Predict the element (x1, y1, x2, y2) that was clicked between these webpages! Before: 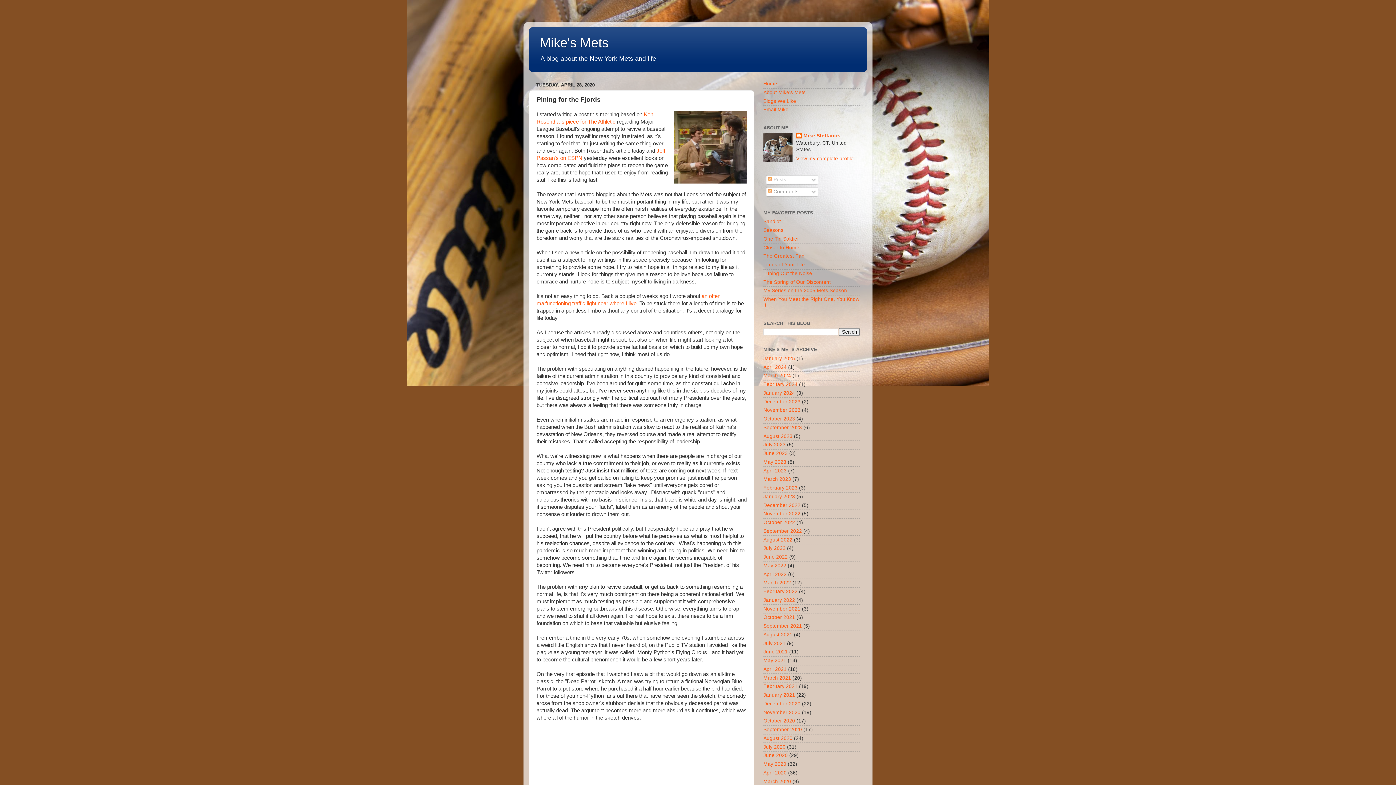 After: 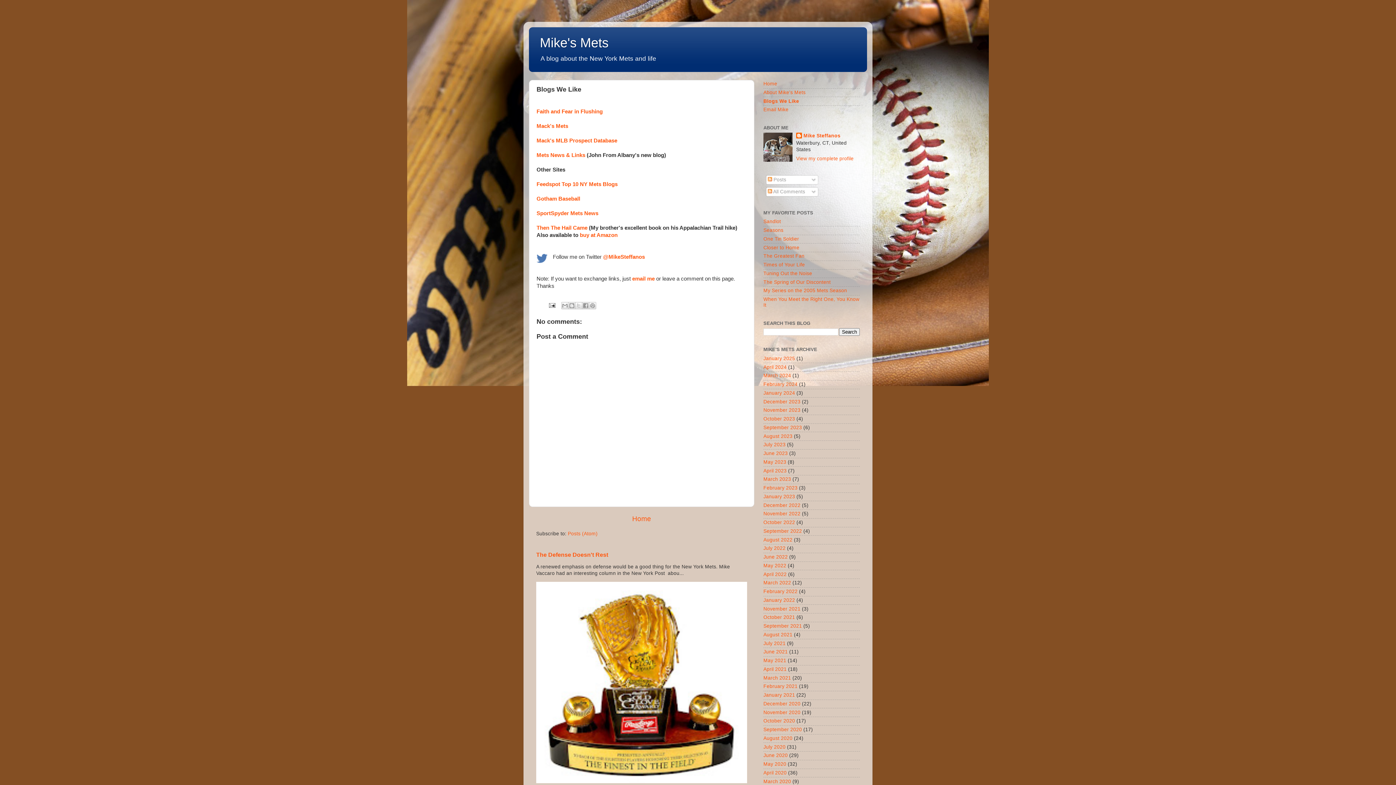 Action: bbox: (763, 98, 796, 103) label: Blogs We Like